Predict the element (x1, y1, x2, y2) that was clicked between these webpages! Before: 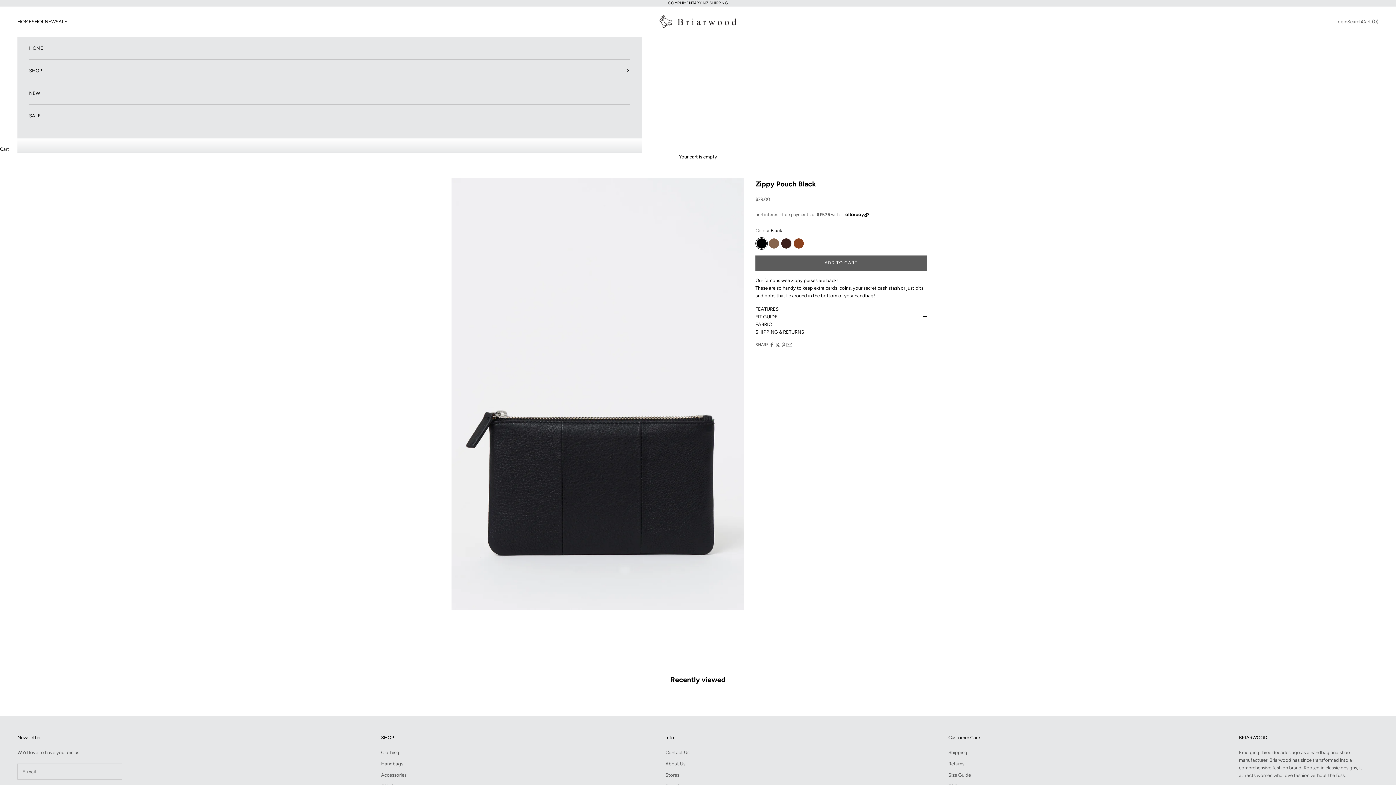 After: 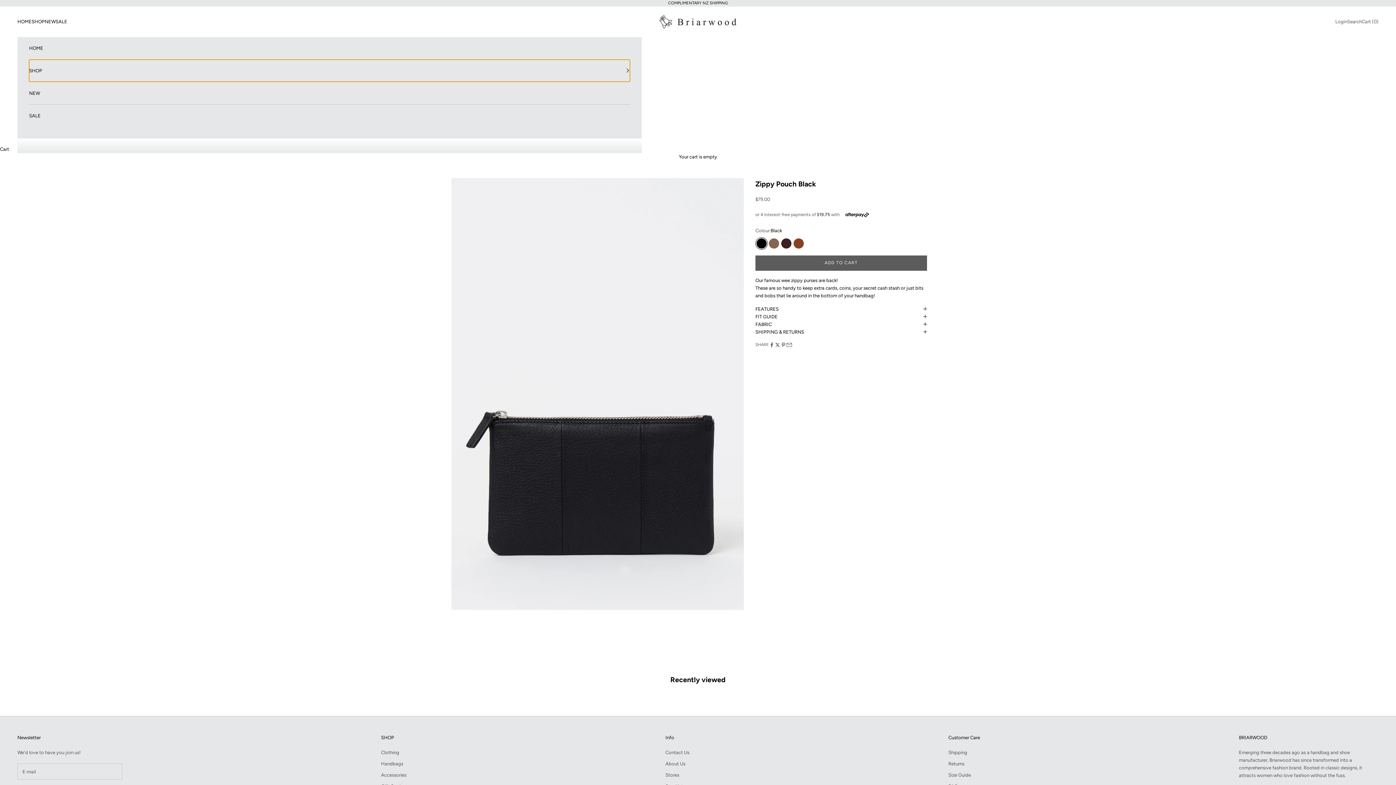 Action: bbox: (29, 59, 630, 81) label: SHOP